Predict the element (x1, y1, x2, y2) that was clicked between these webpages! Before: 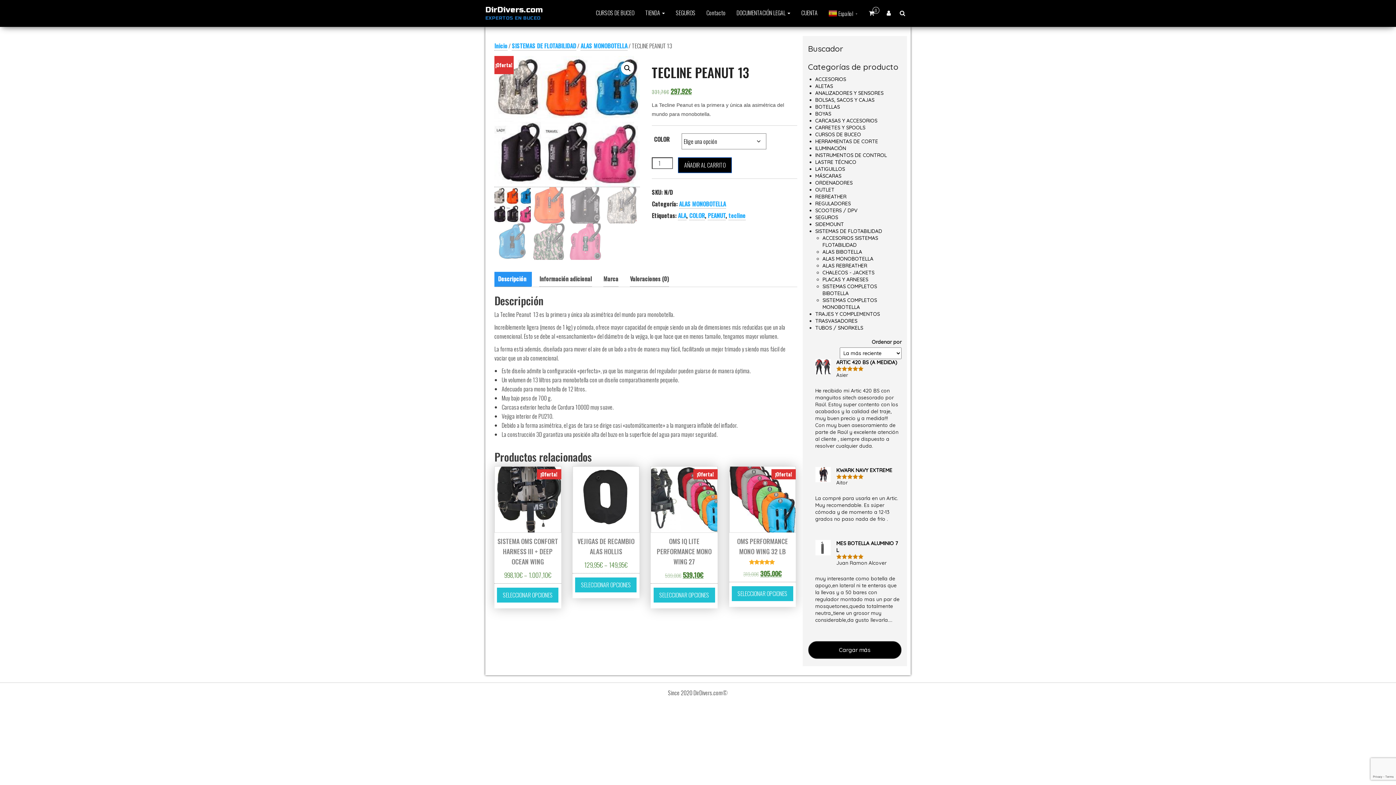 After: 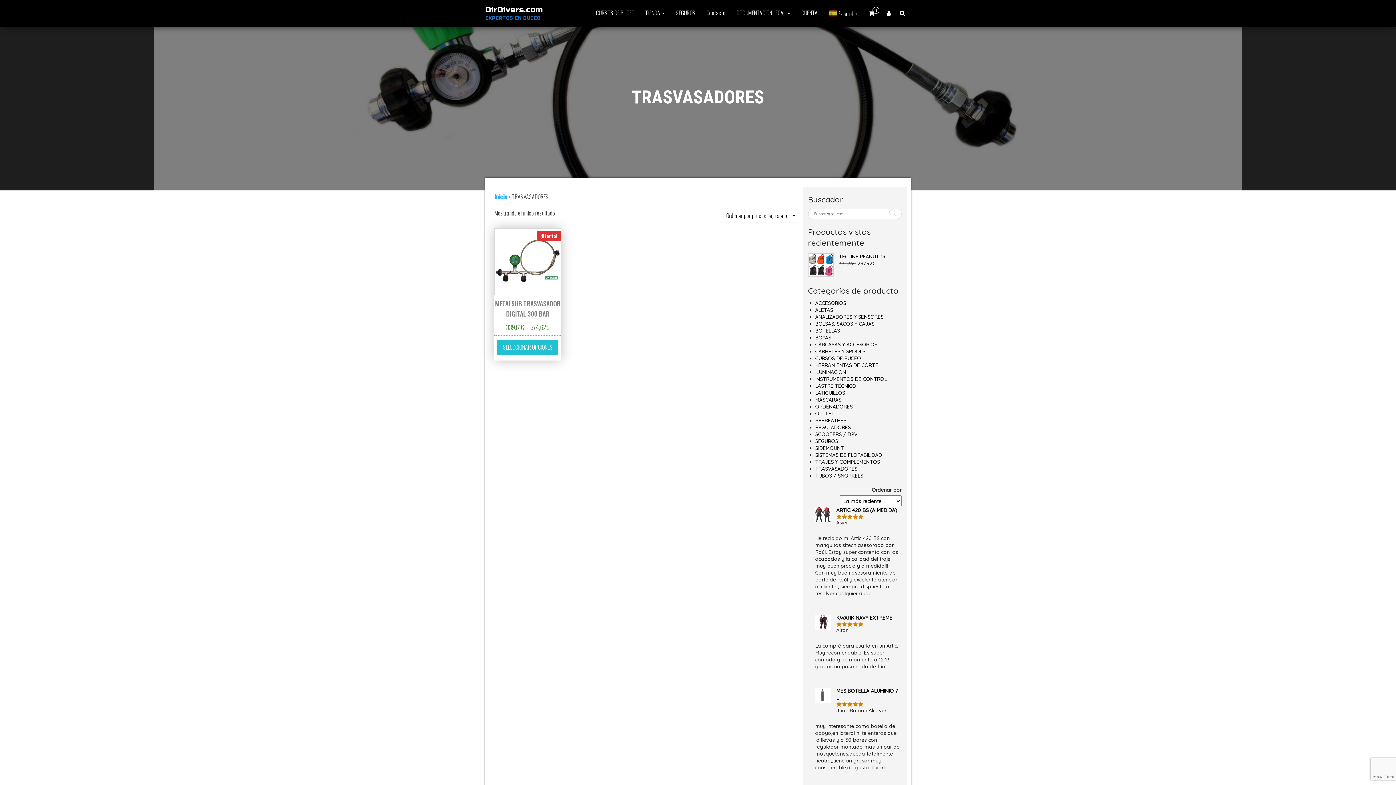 Action: bbox: (815, 317, 857, 324) label: TRASVASADORES